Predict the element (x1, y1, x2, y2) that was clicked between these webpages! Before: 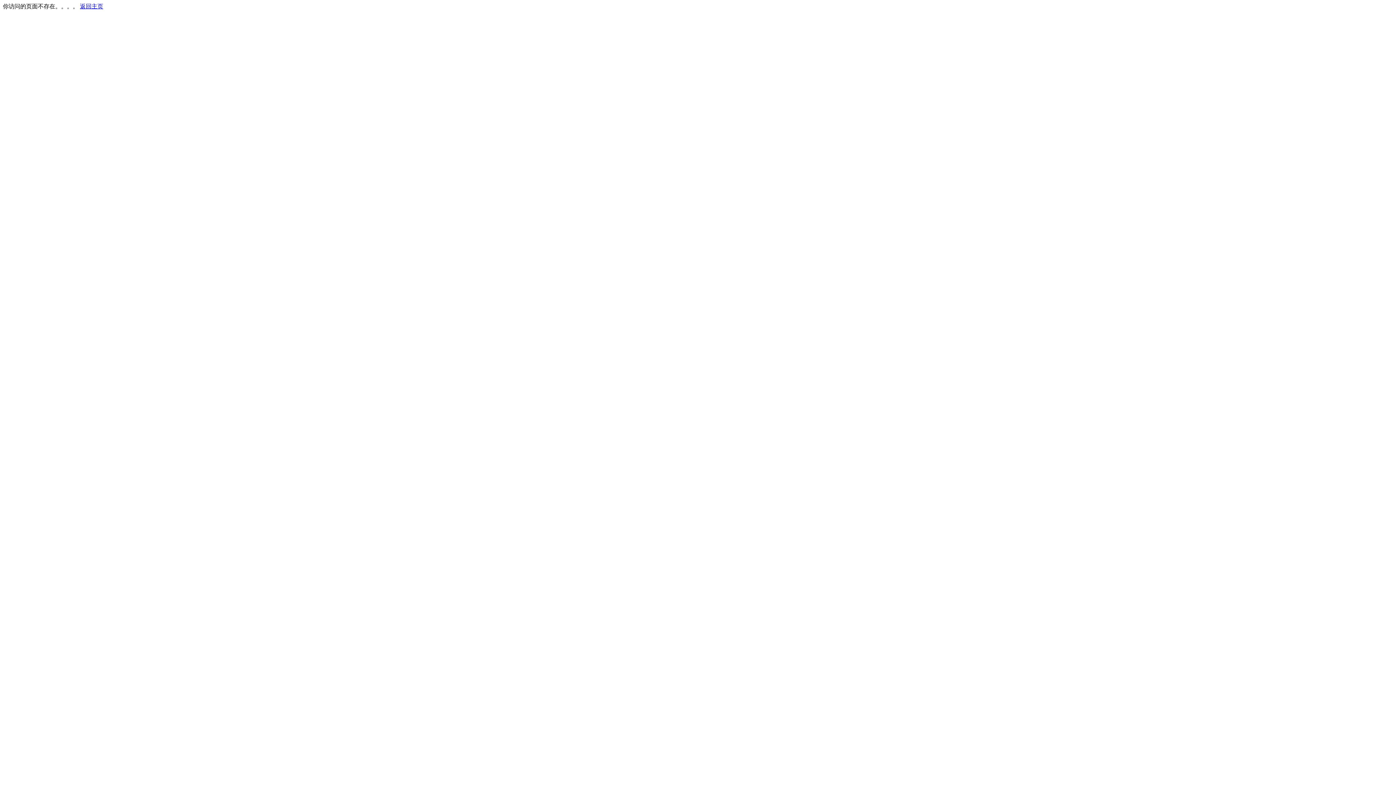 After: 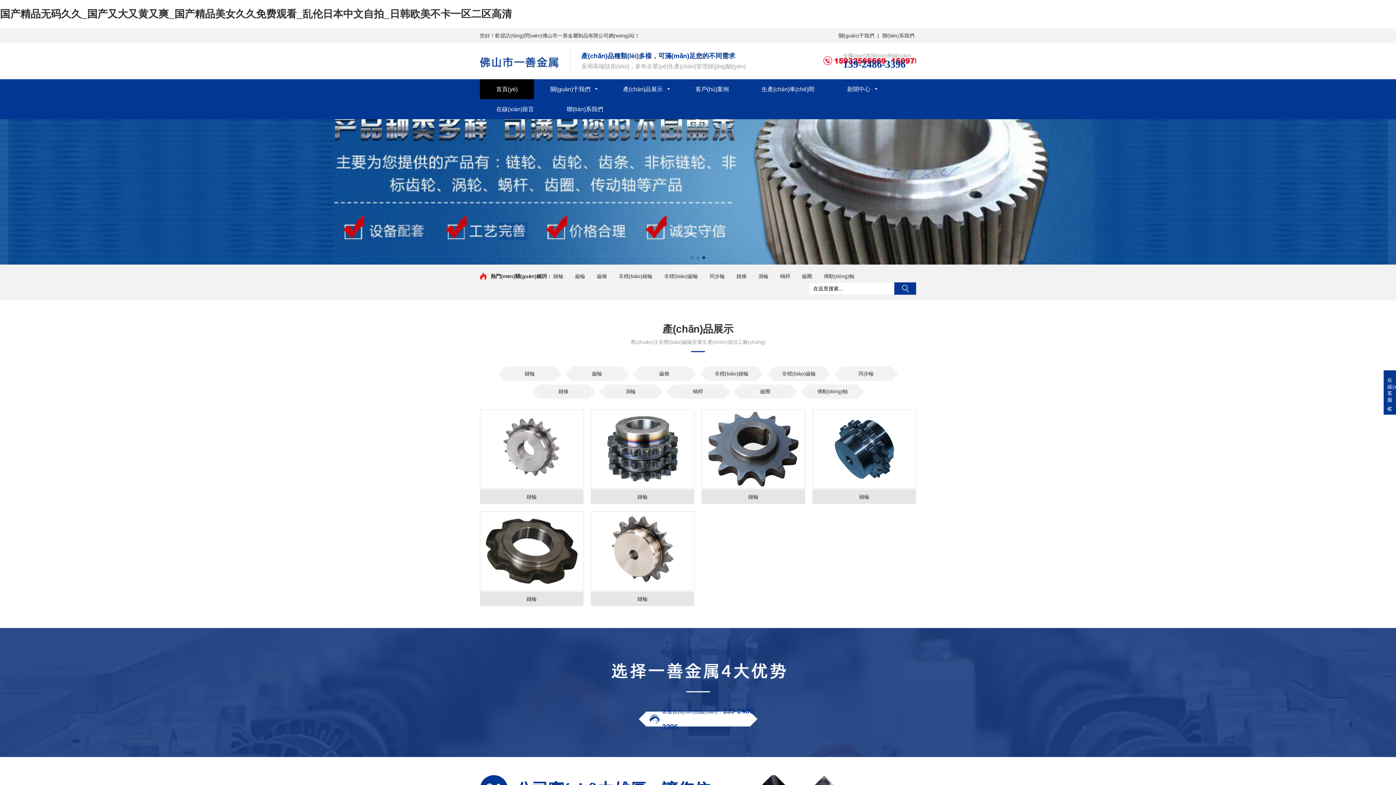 Action: label: 返回主页 bbox: (80, 3, 103, 9)